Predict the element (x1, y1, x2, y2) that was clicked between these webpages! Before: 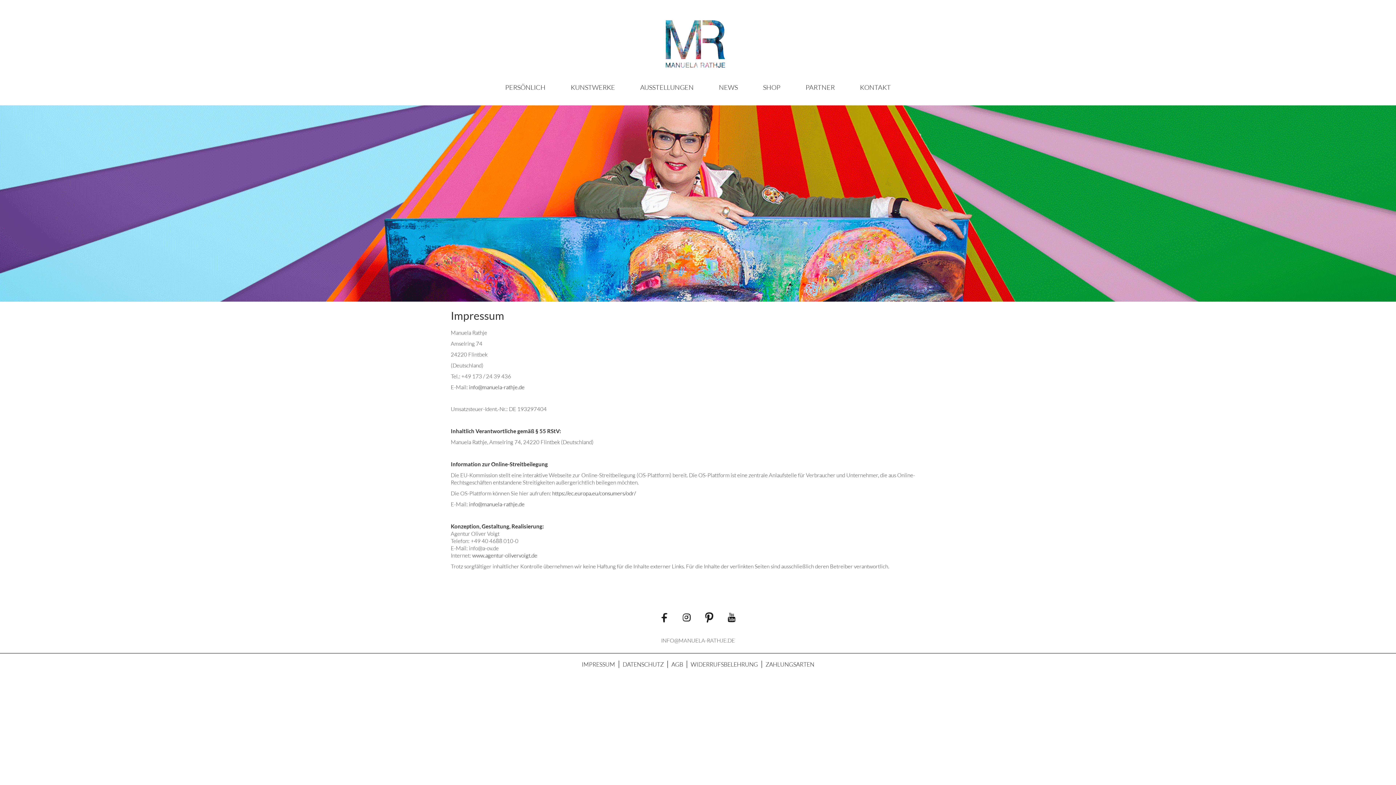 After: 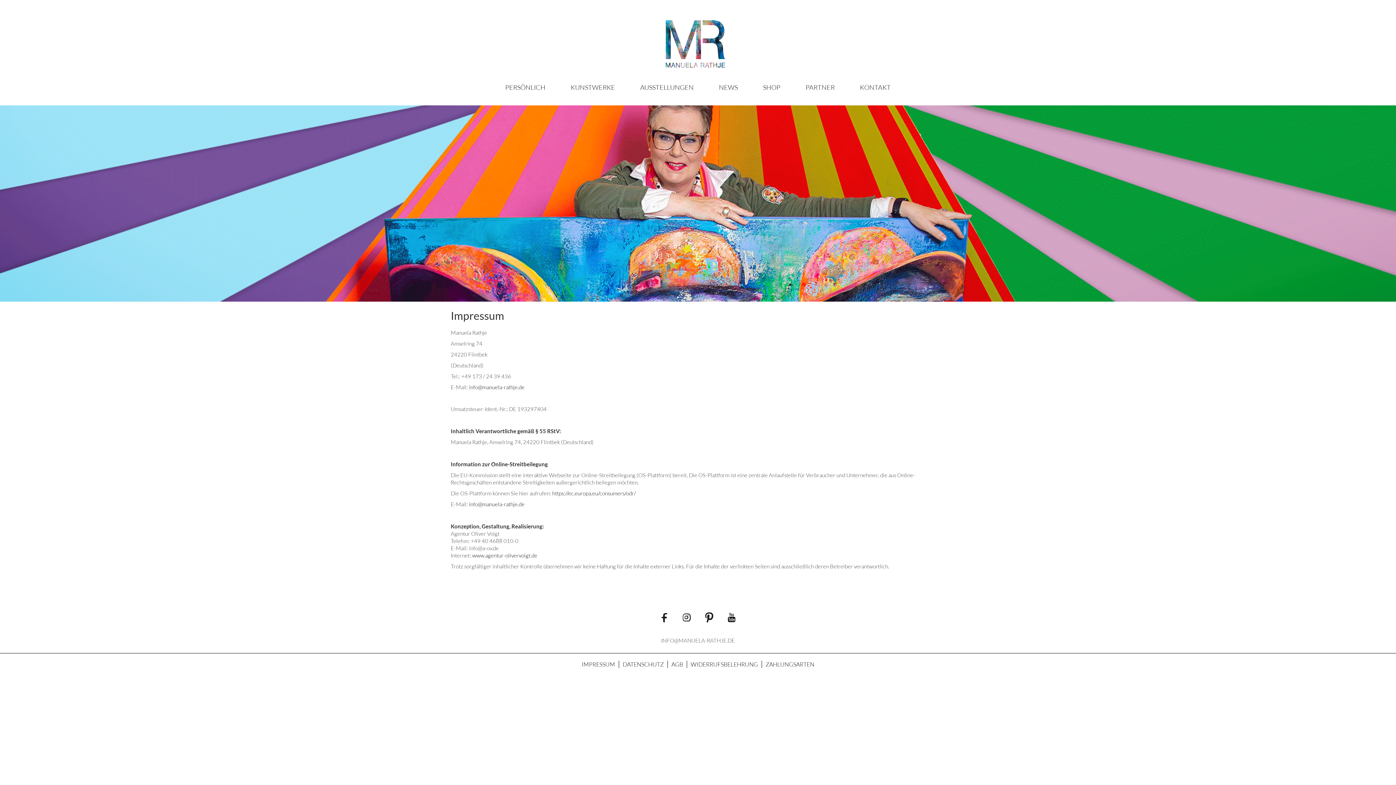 Action: bbox: (660, 610, 668, 625)